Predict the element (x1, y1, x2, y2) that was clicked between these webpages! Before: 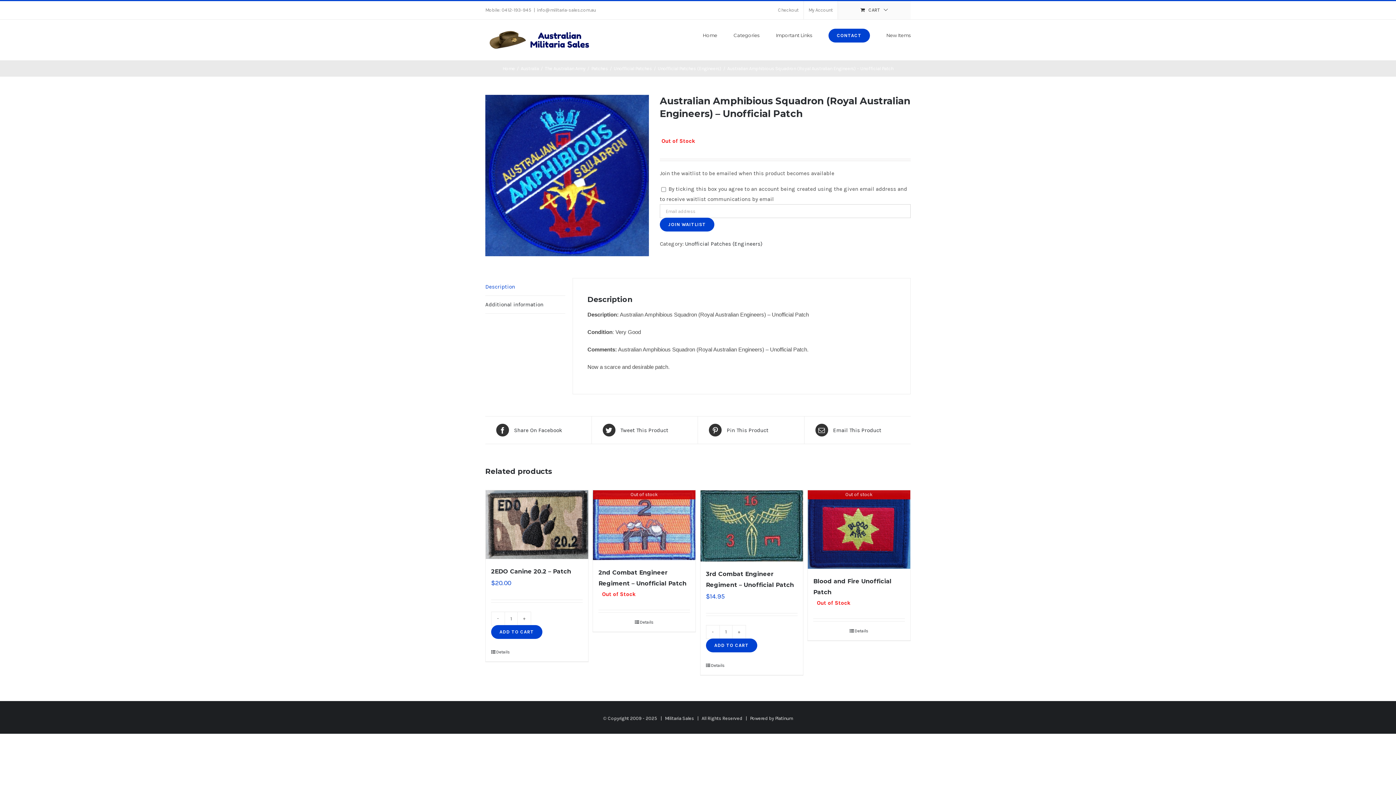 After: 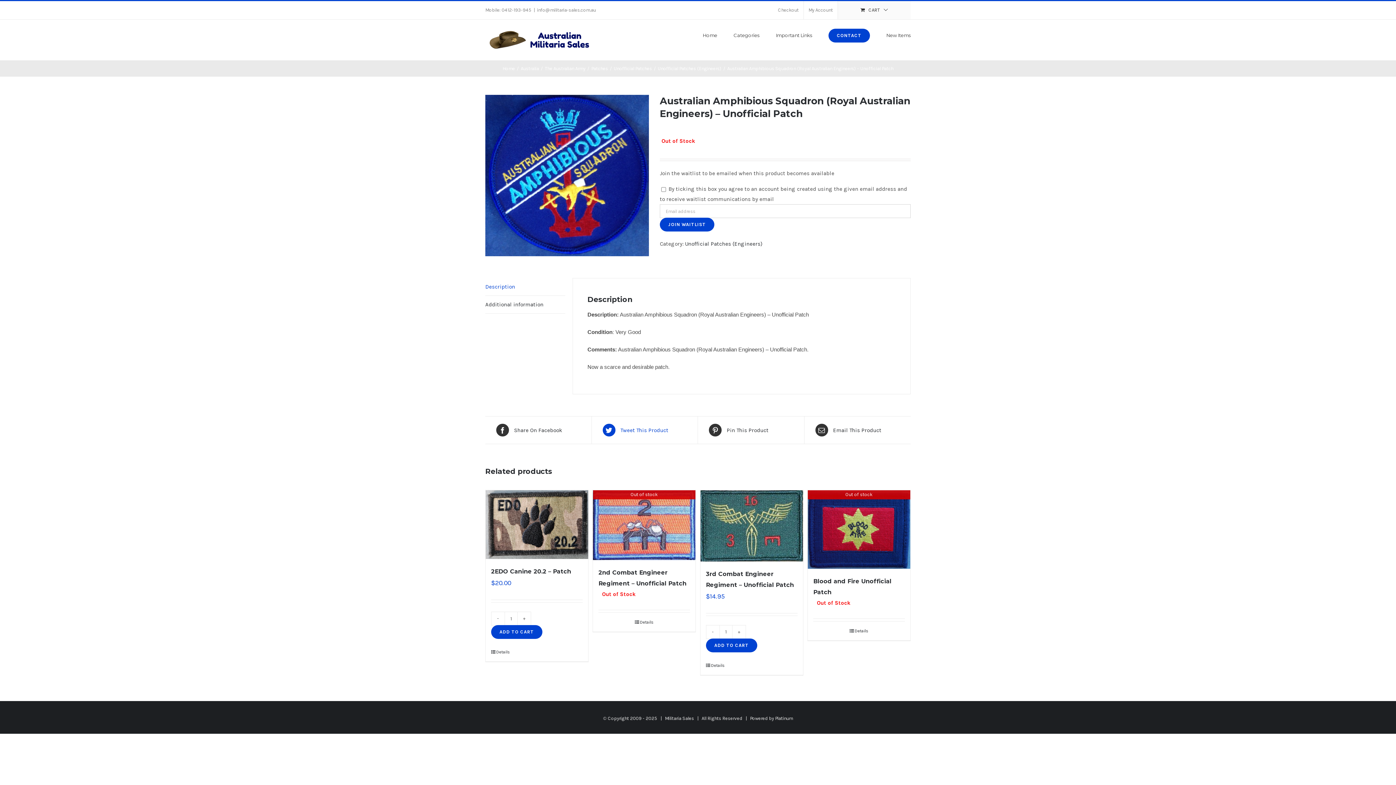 Action: bbox: (602, 424, 686, 436) label:  Tweet This Product